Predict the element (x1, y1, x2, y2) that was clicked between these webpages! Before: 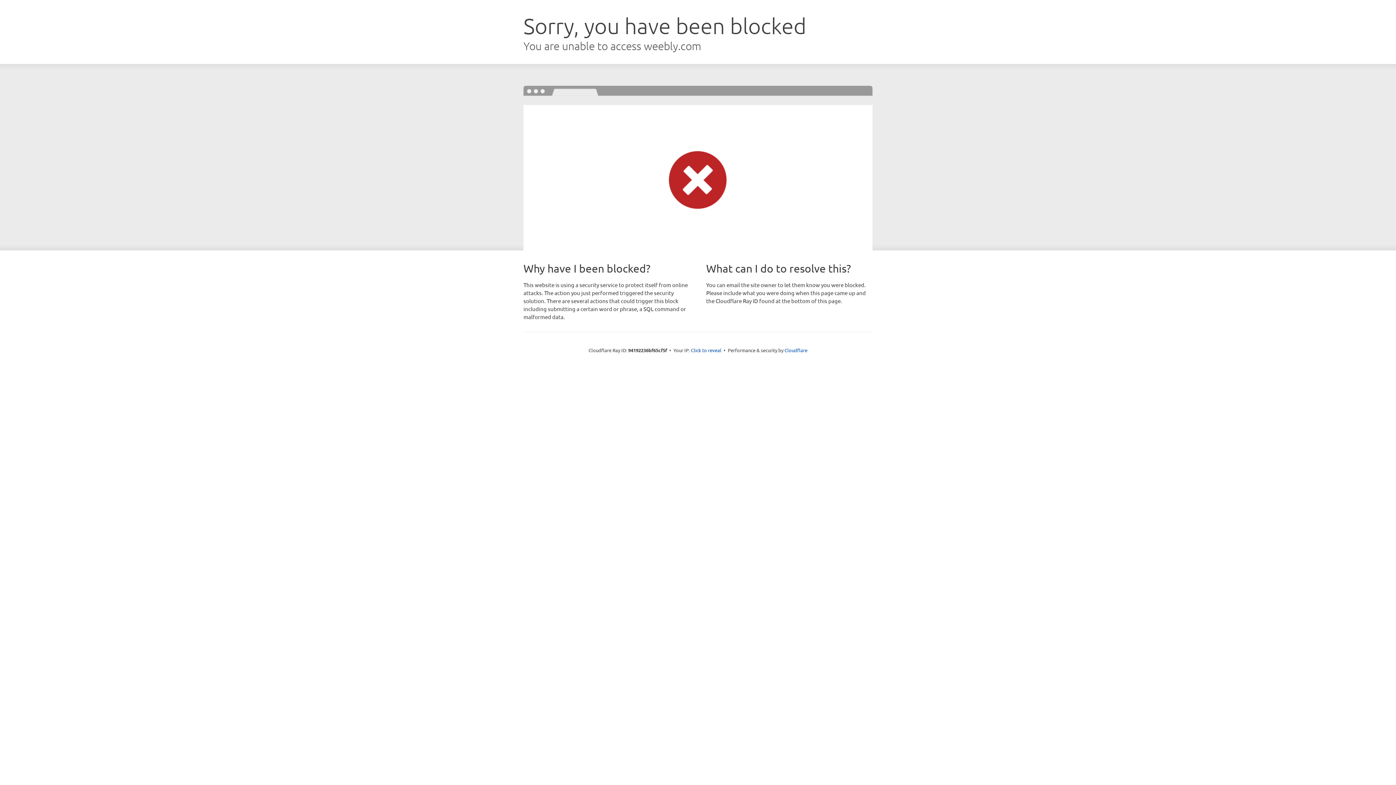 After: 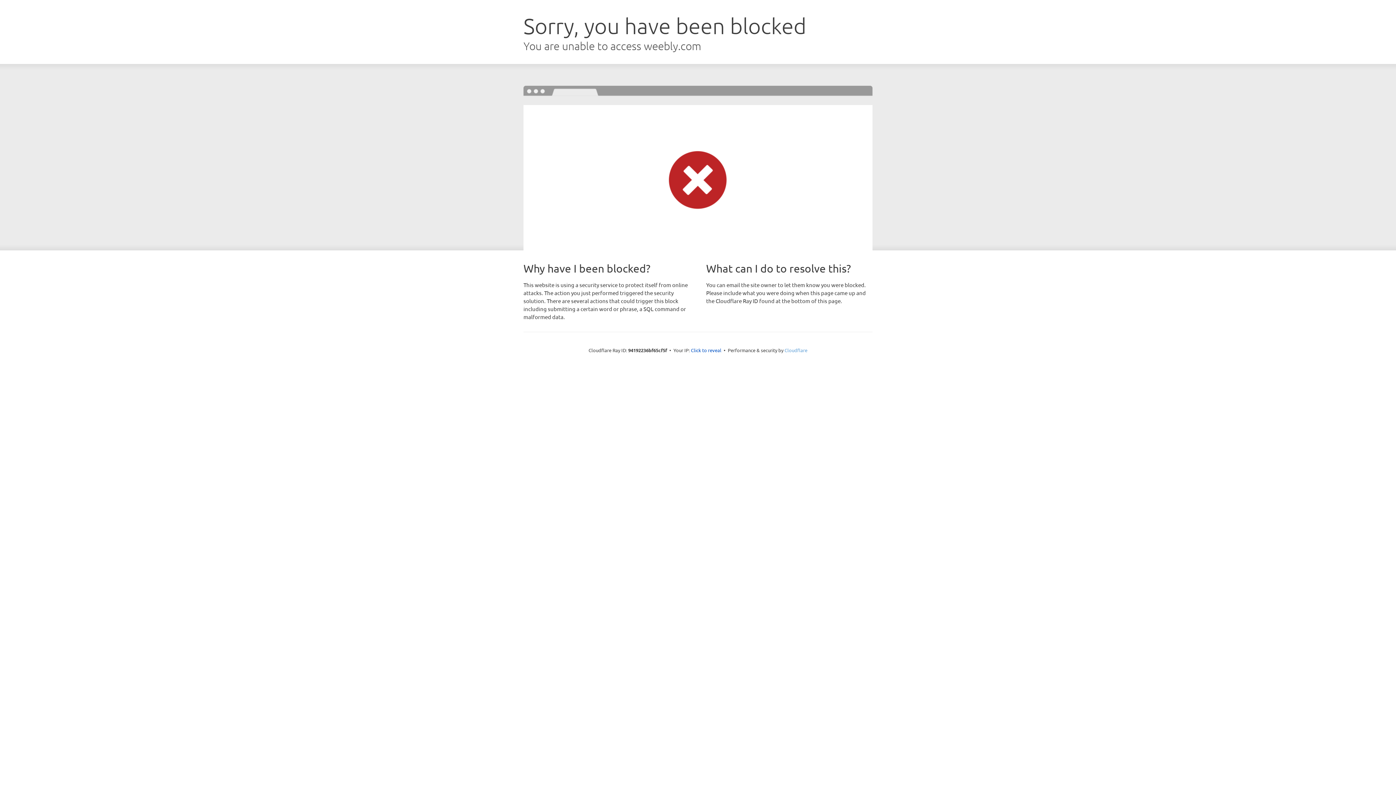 Action: label: Cloudflare bbox: (784, 347, 807, 353)